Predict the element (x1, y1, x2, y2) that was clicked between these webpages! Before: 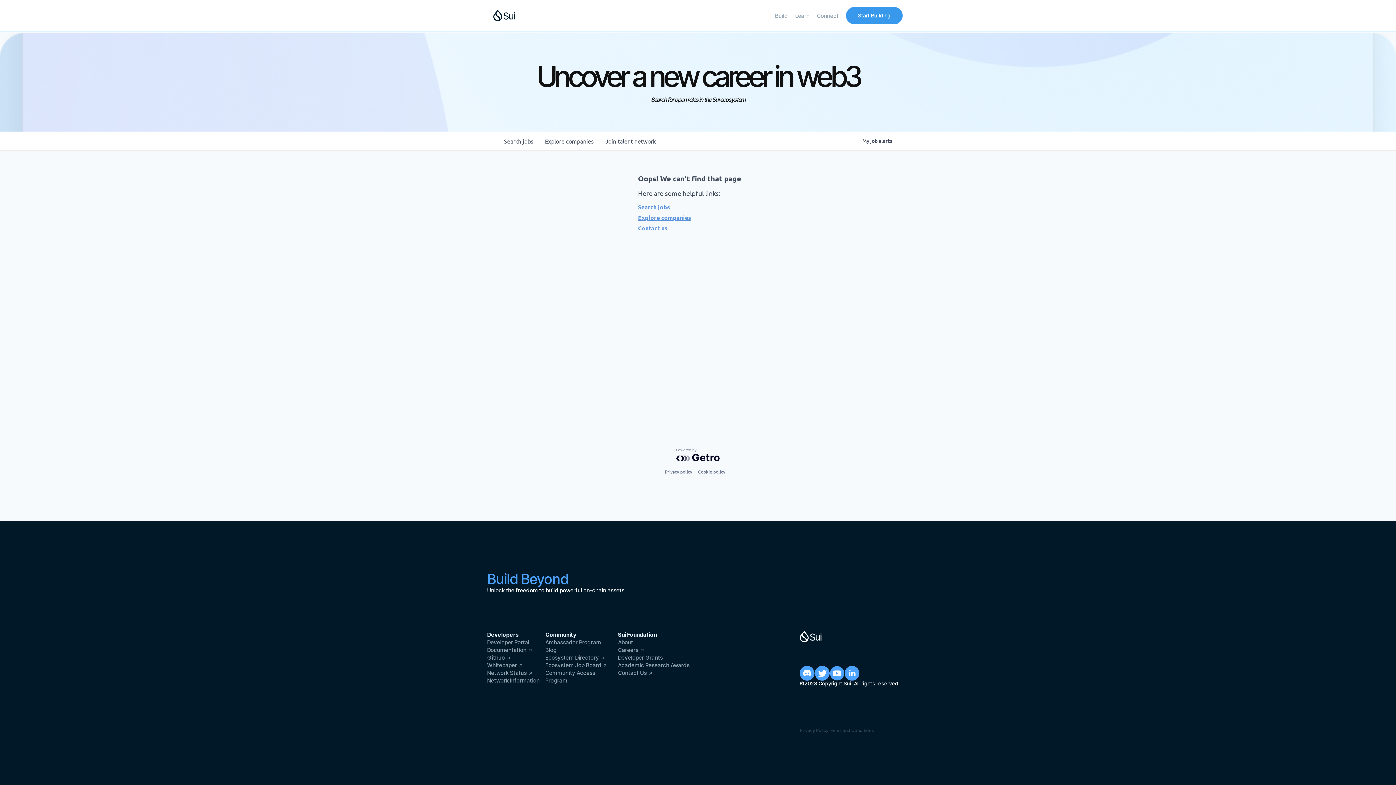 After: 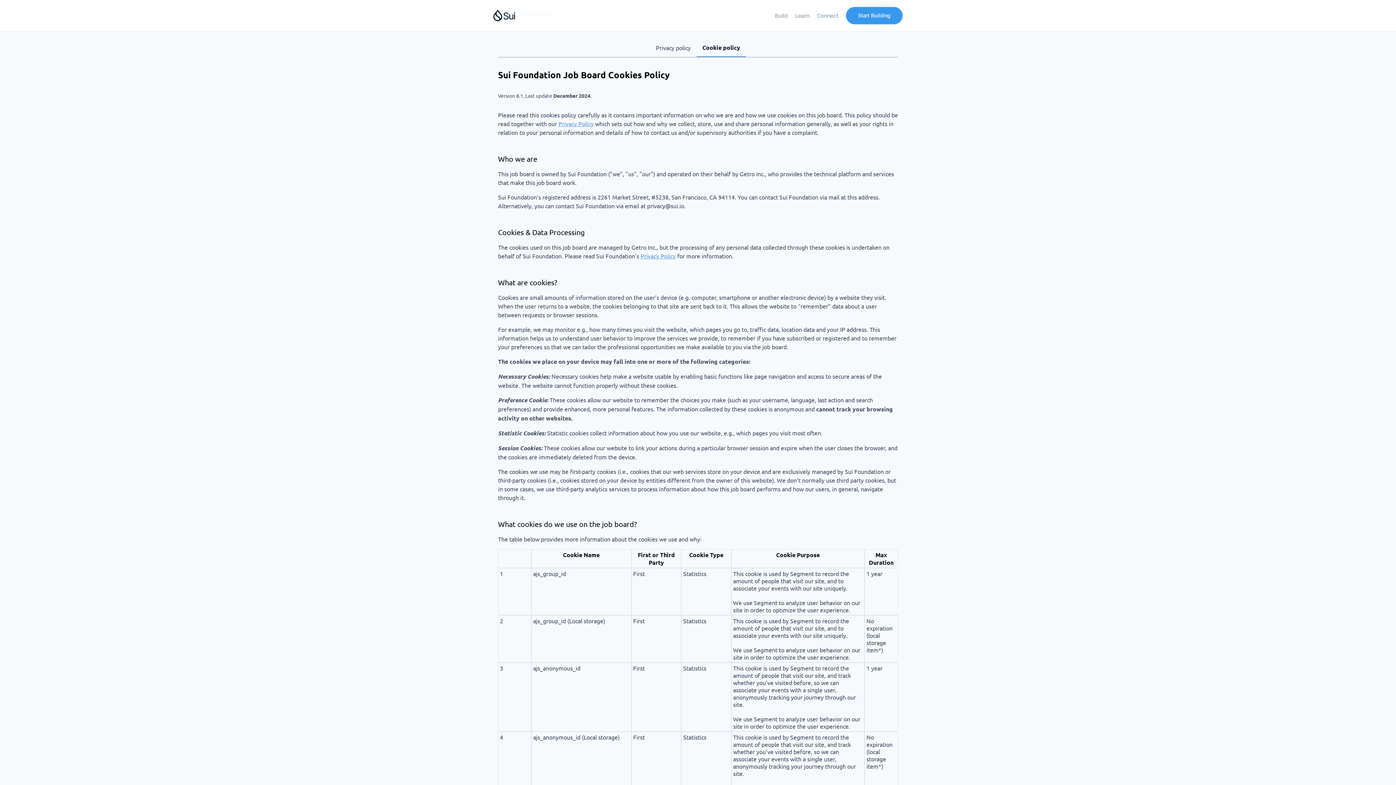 Action: bbox: (698, 467, 725, 476) label: Cookie policy